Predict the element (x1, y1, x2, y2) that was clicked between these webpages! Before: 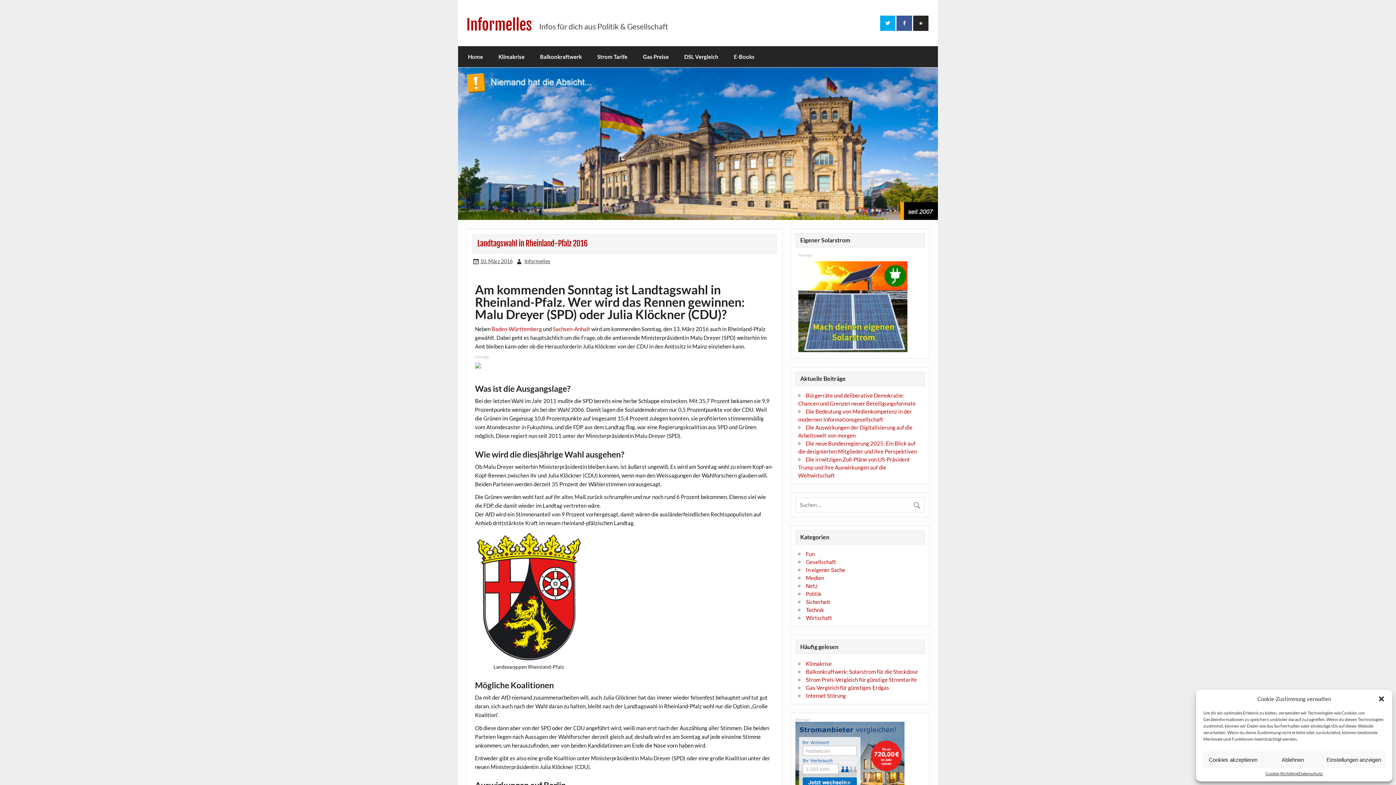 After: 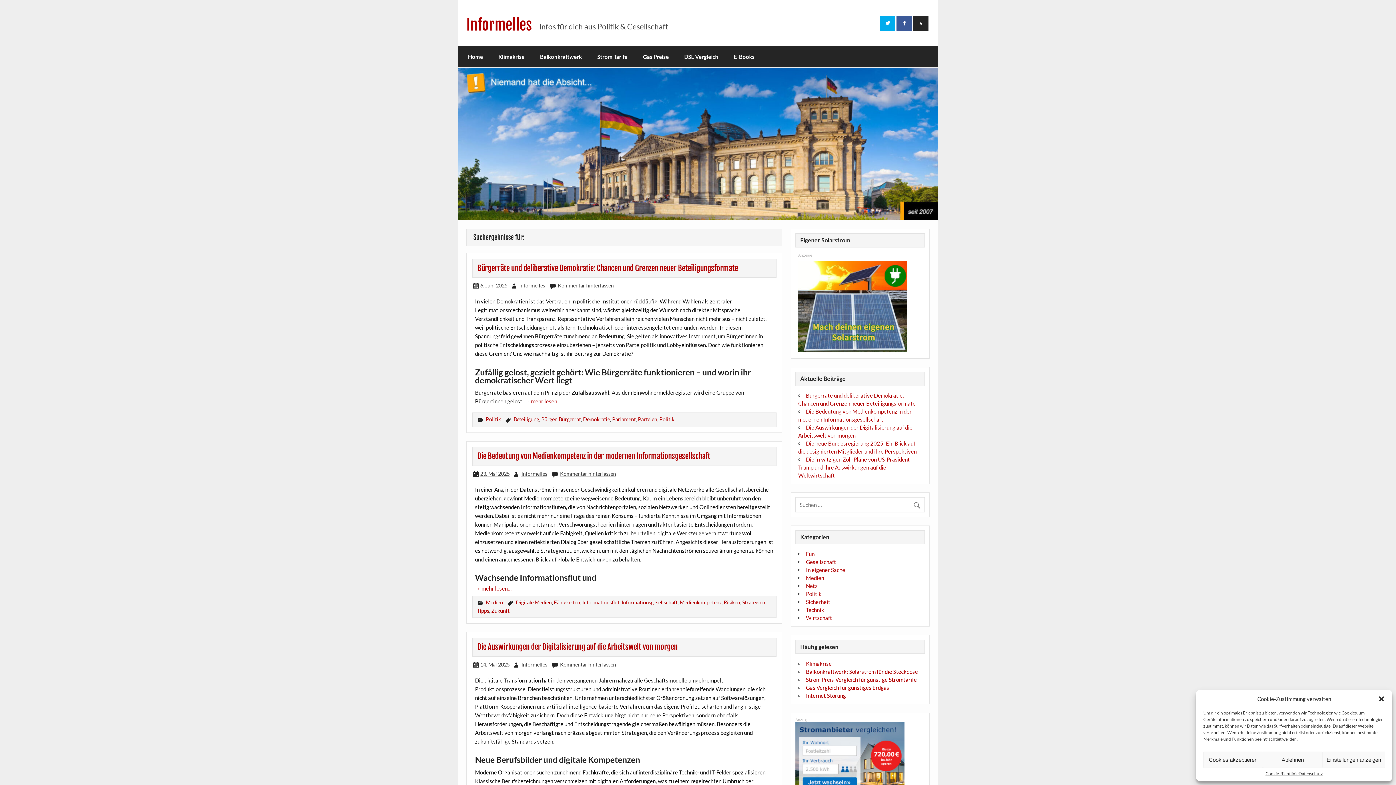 Action: bbox: (912, 497, 925, 510)